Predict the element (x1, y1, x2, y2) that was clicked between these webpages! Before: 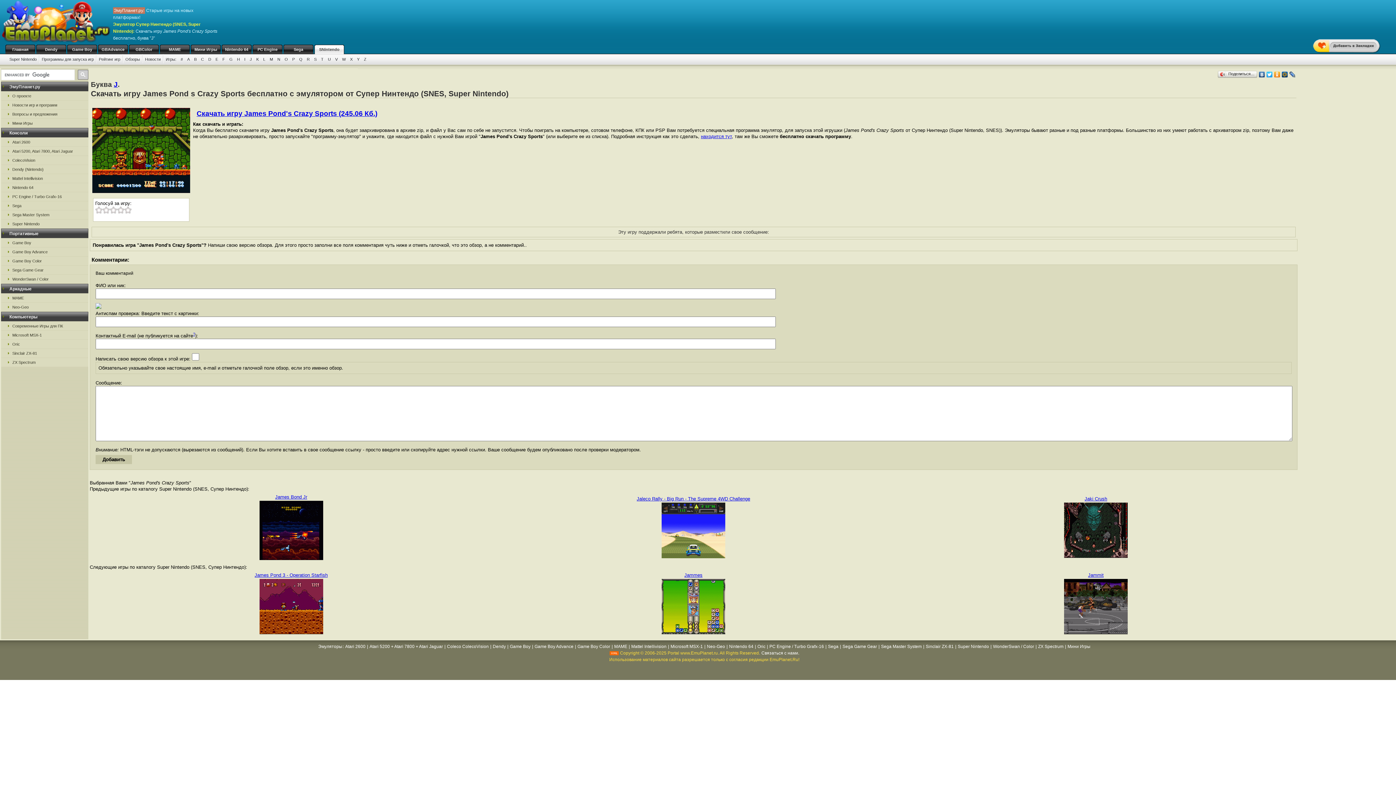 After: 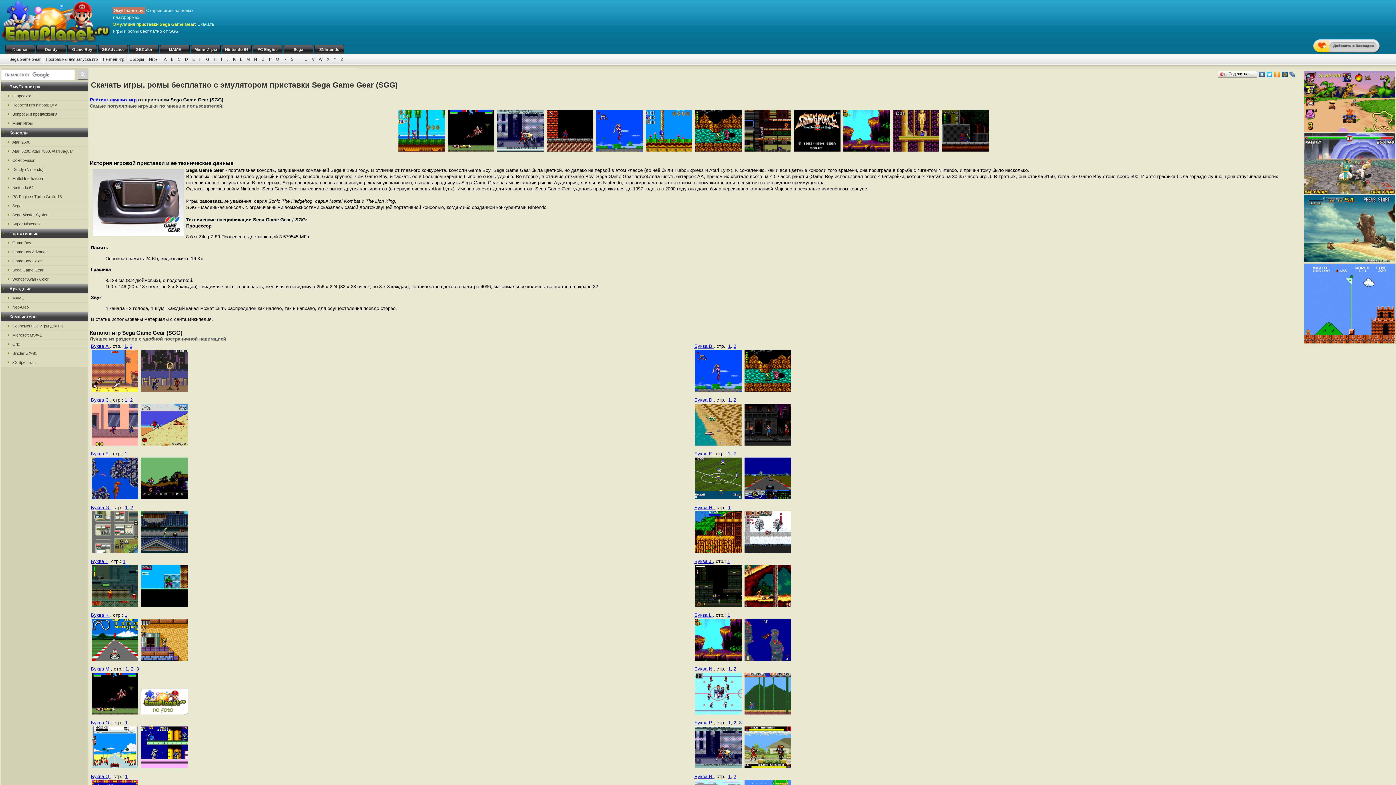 Action: bbox: (1, 265, 88, 274) label: Sega Game Gear